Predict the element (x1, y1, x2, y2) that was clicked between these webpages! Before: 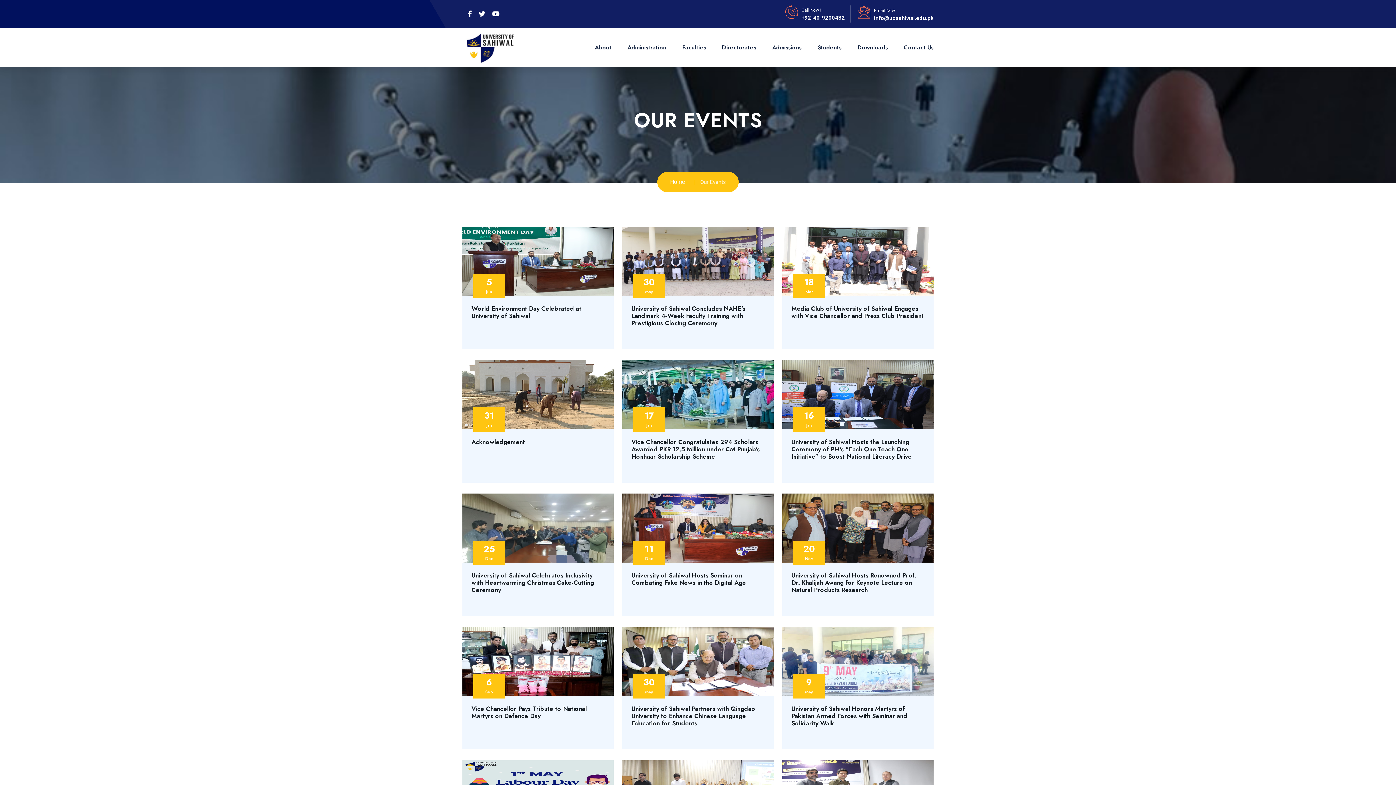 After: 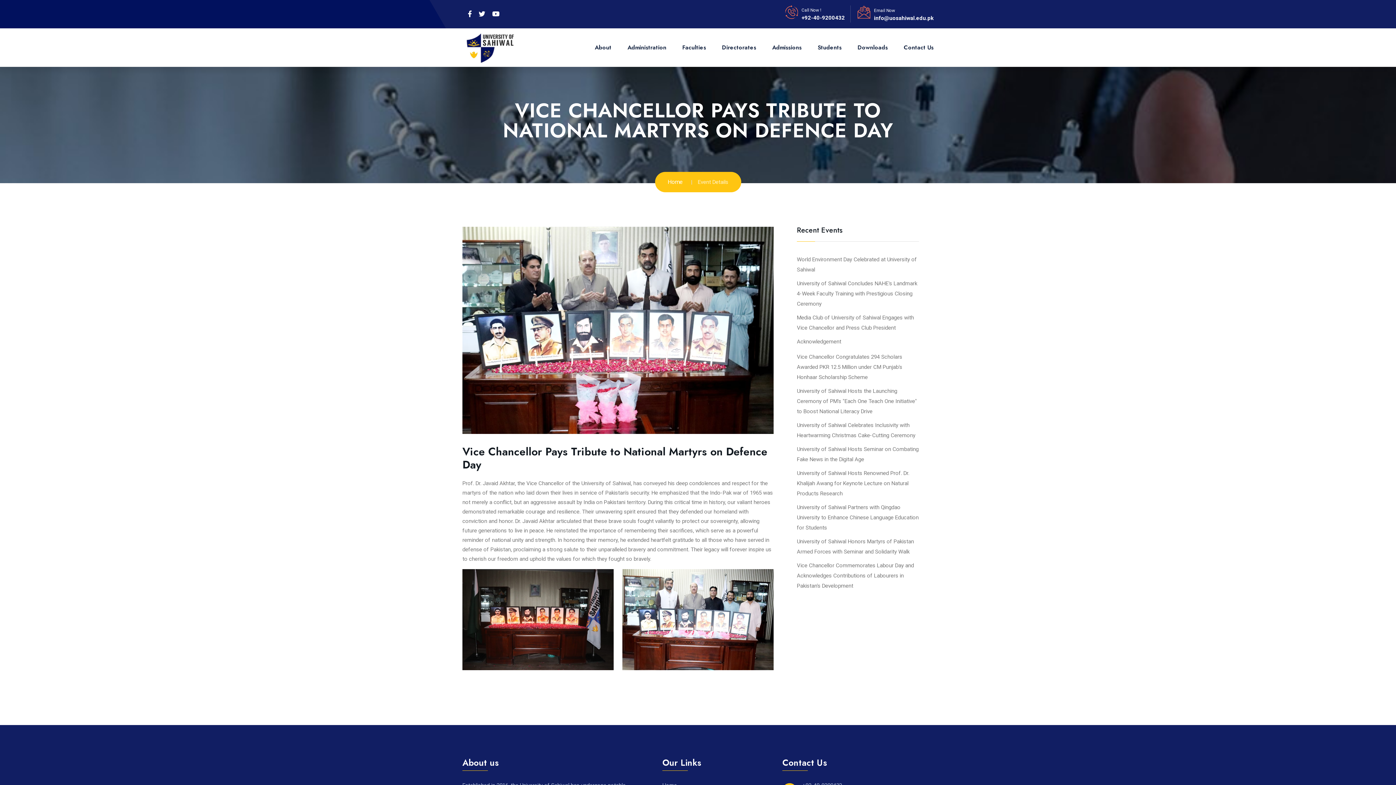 Action: bbox: (462, 627, 613, 696)